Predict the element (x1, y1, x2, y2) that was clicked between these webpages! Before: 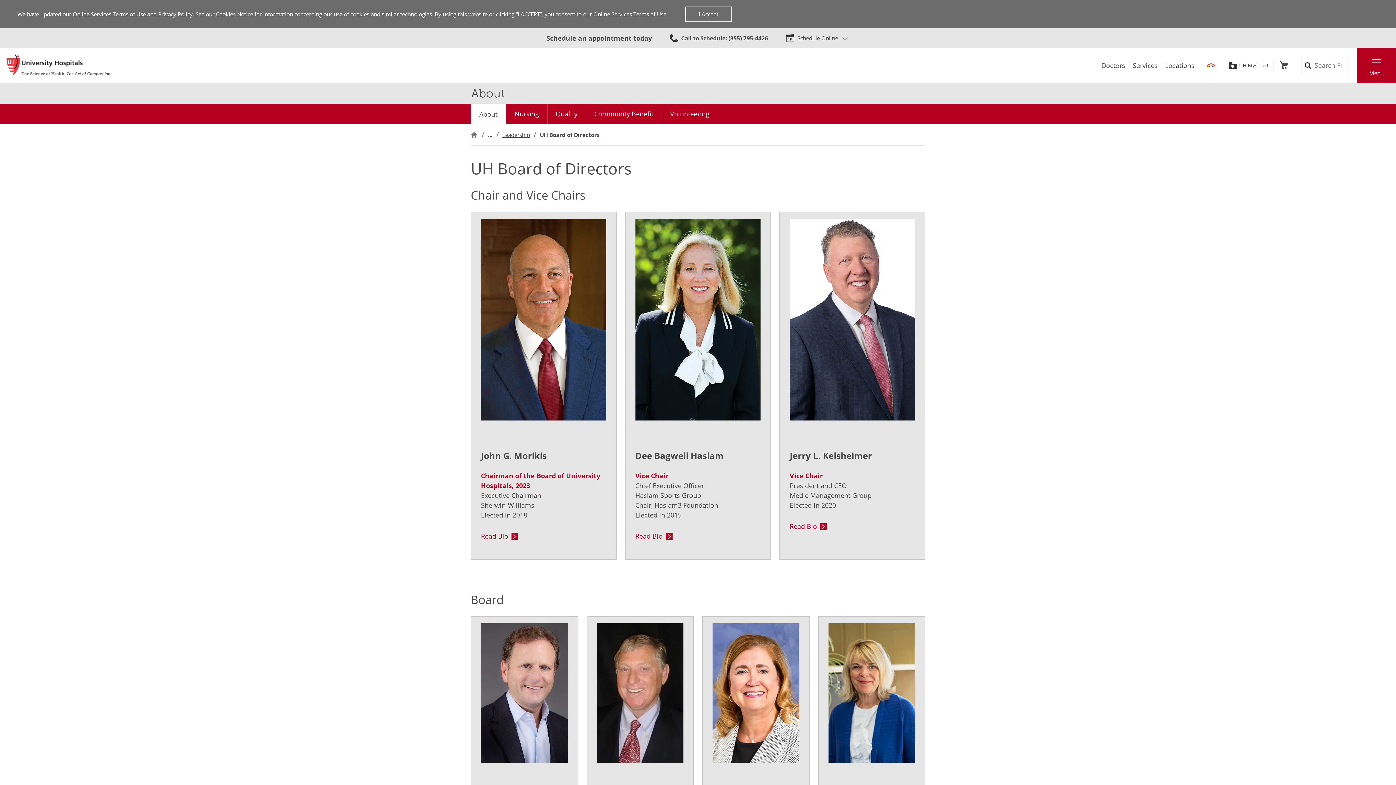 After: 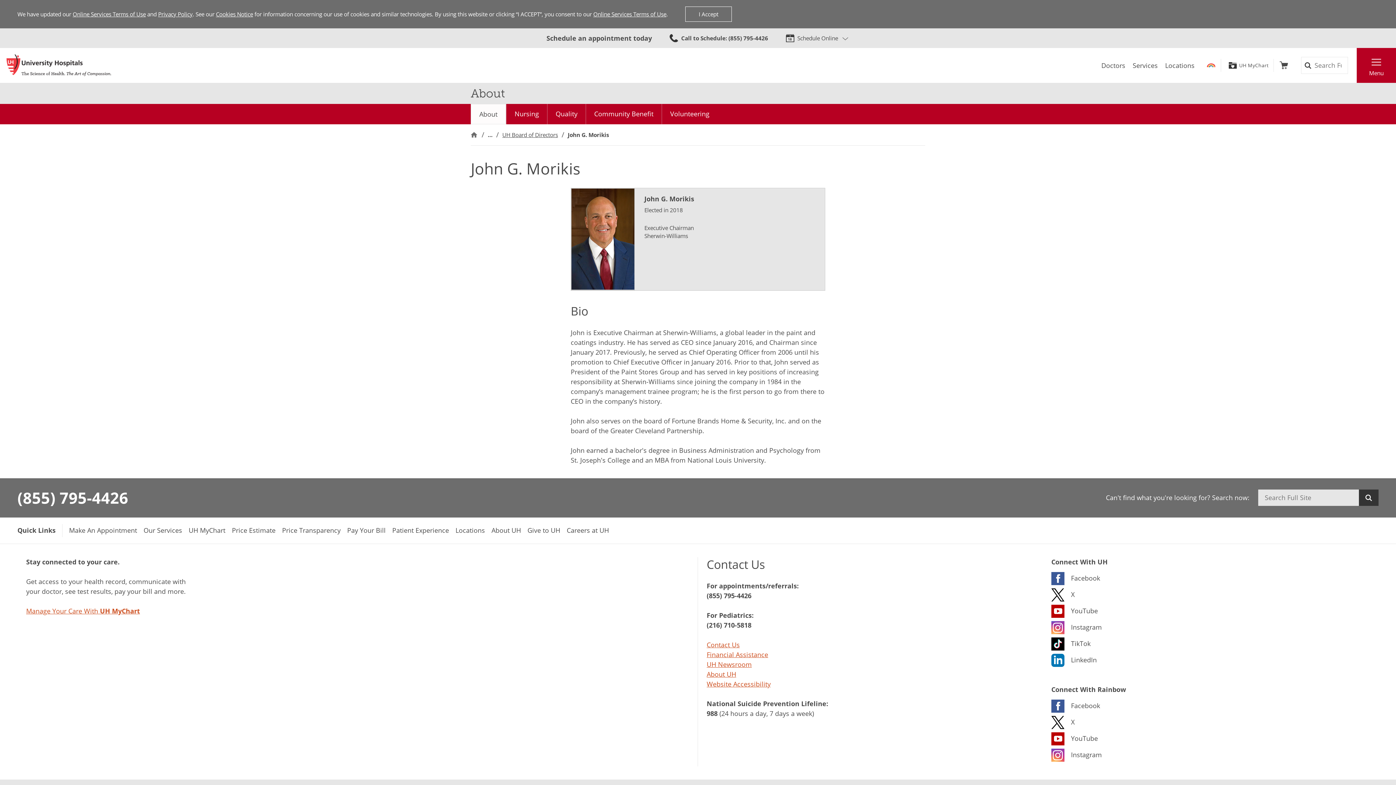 Action: bbox: (481, 530, 518, 543) label: Read Bio